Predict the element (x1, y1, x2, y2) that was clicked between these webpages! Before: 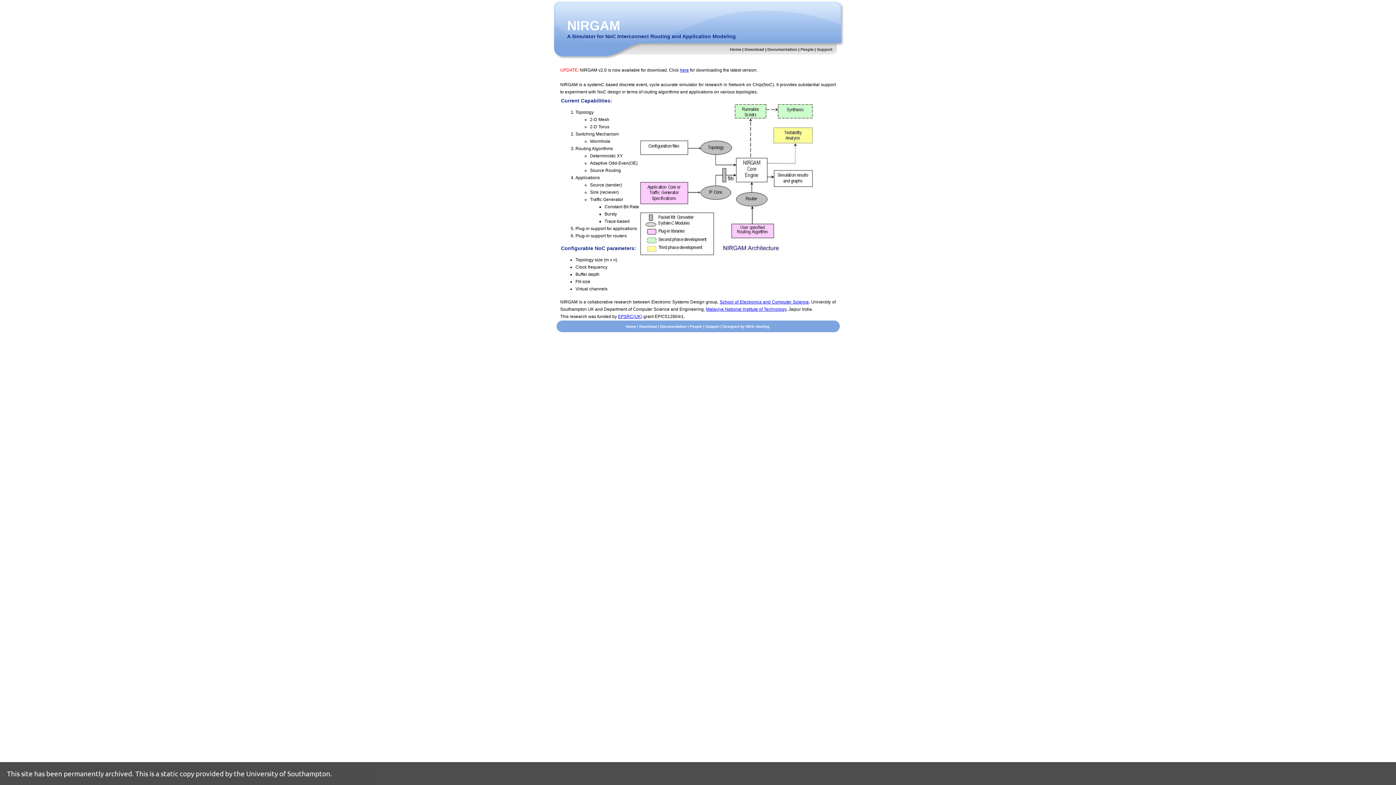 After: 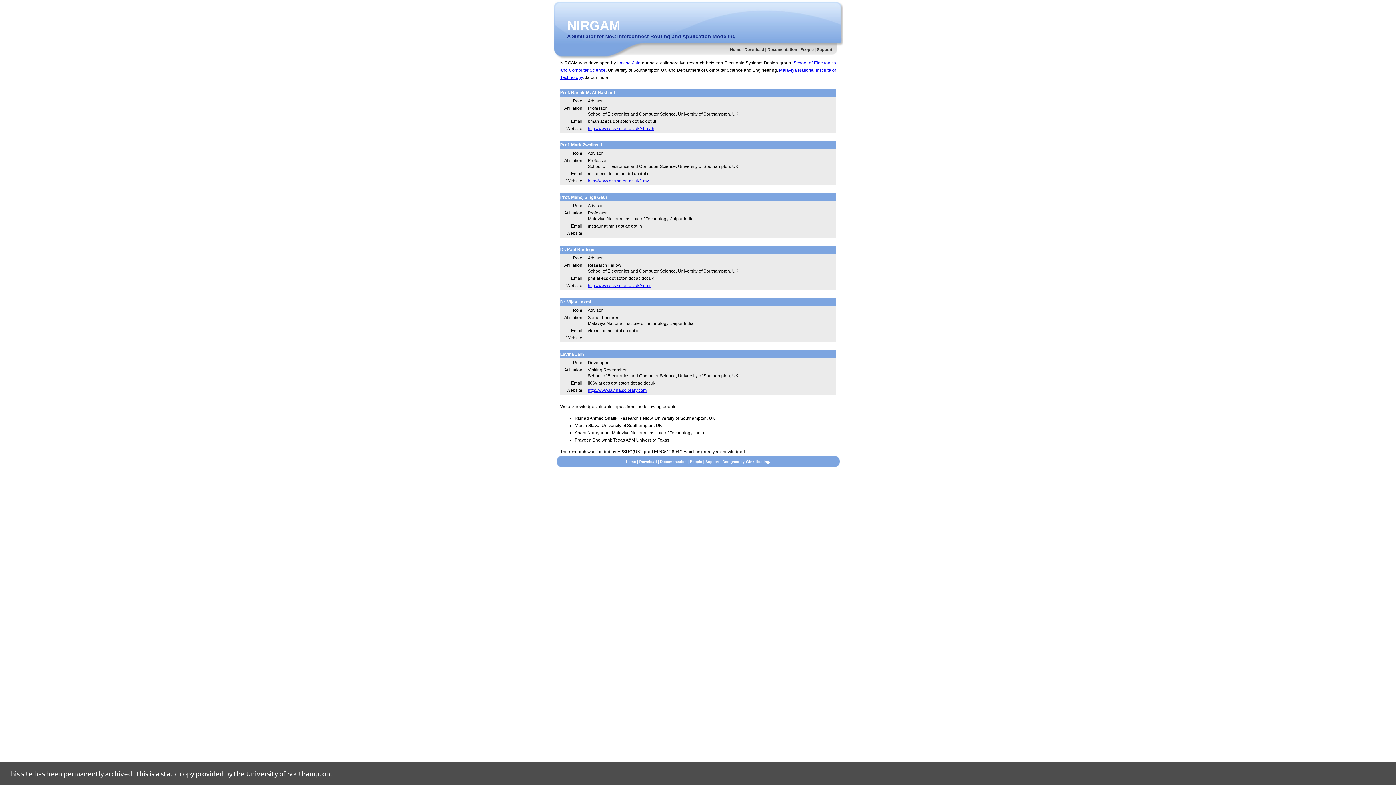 Action: bbox: (800, 47, 813, 51) label: People